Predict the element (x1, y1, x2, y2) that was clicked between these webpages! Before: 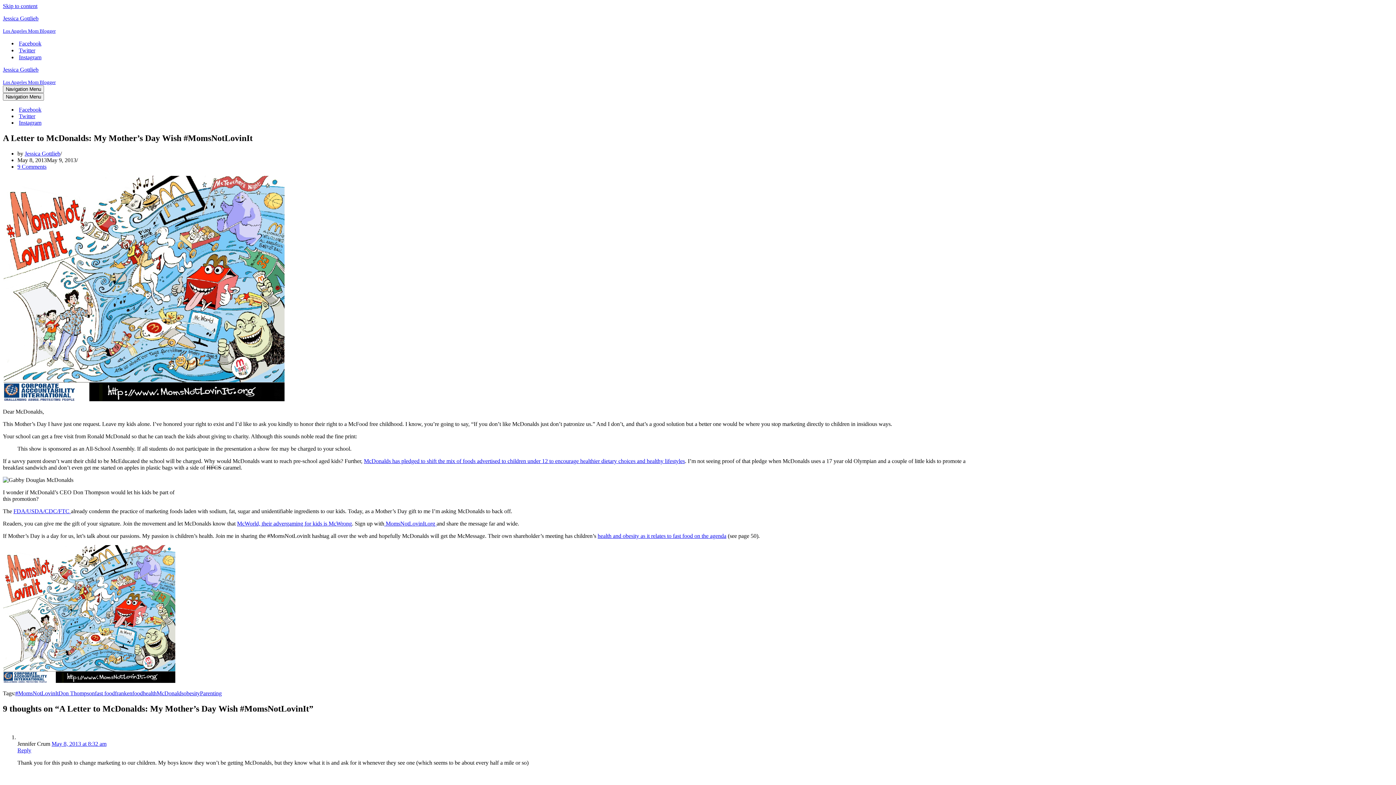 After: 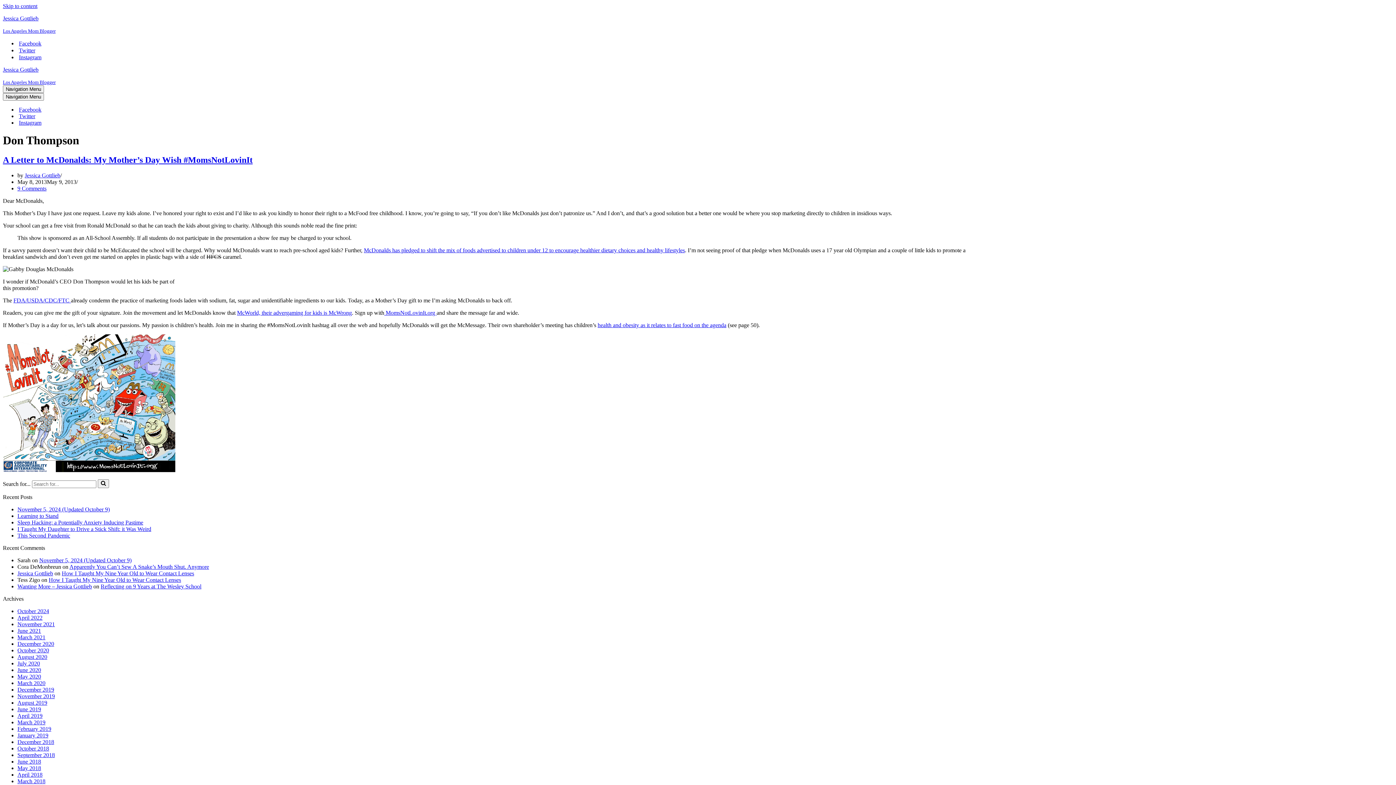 Action: label: Don Thompson bbox: (58, 690, 94, 696)